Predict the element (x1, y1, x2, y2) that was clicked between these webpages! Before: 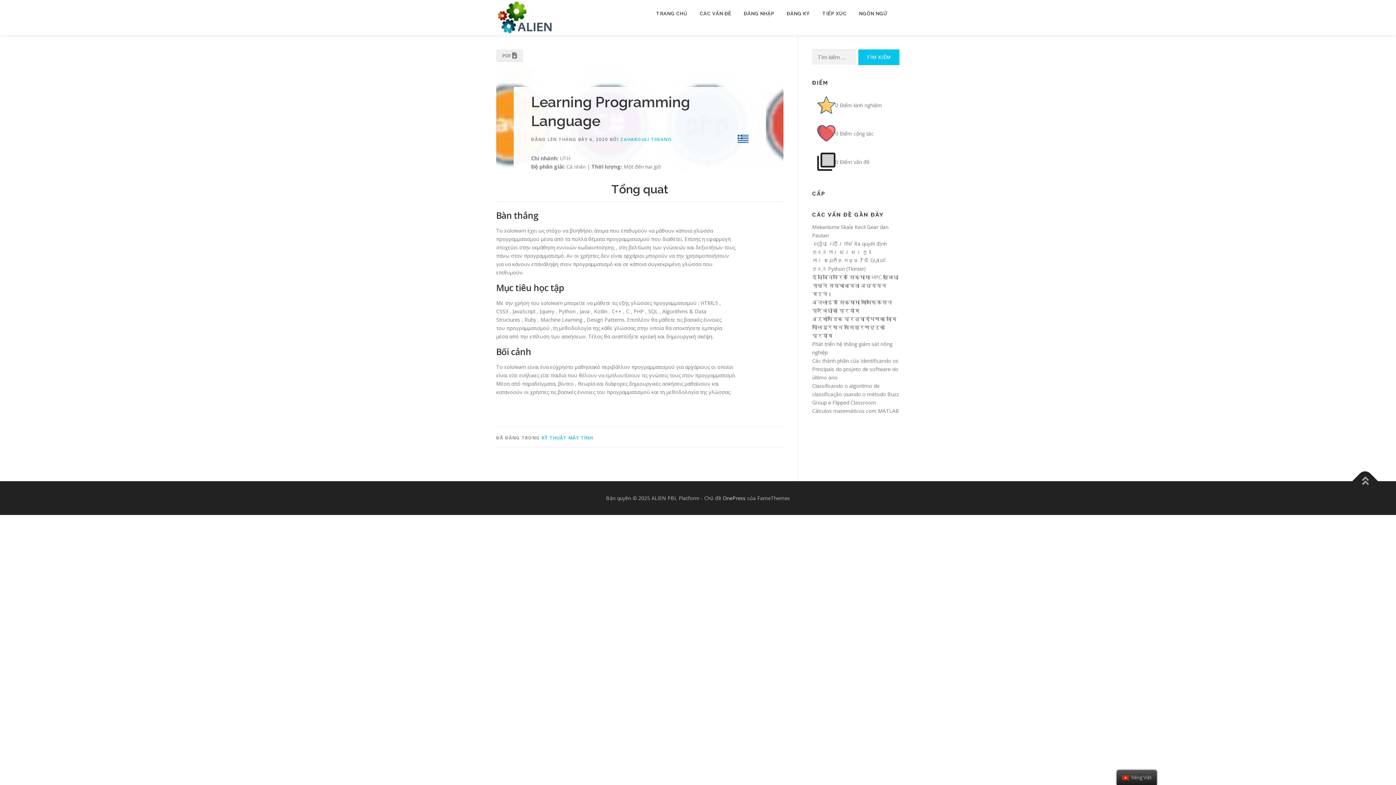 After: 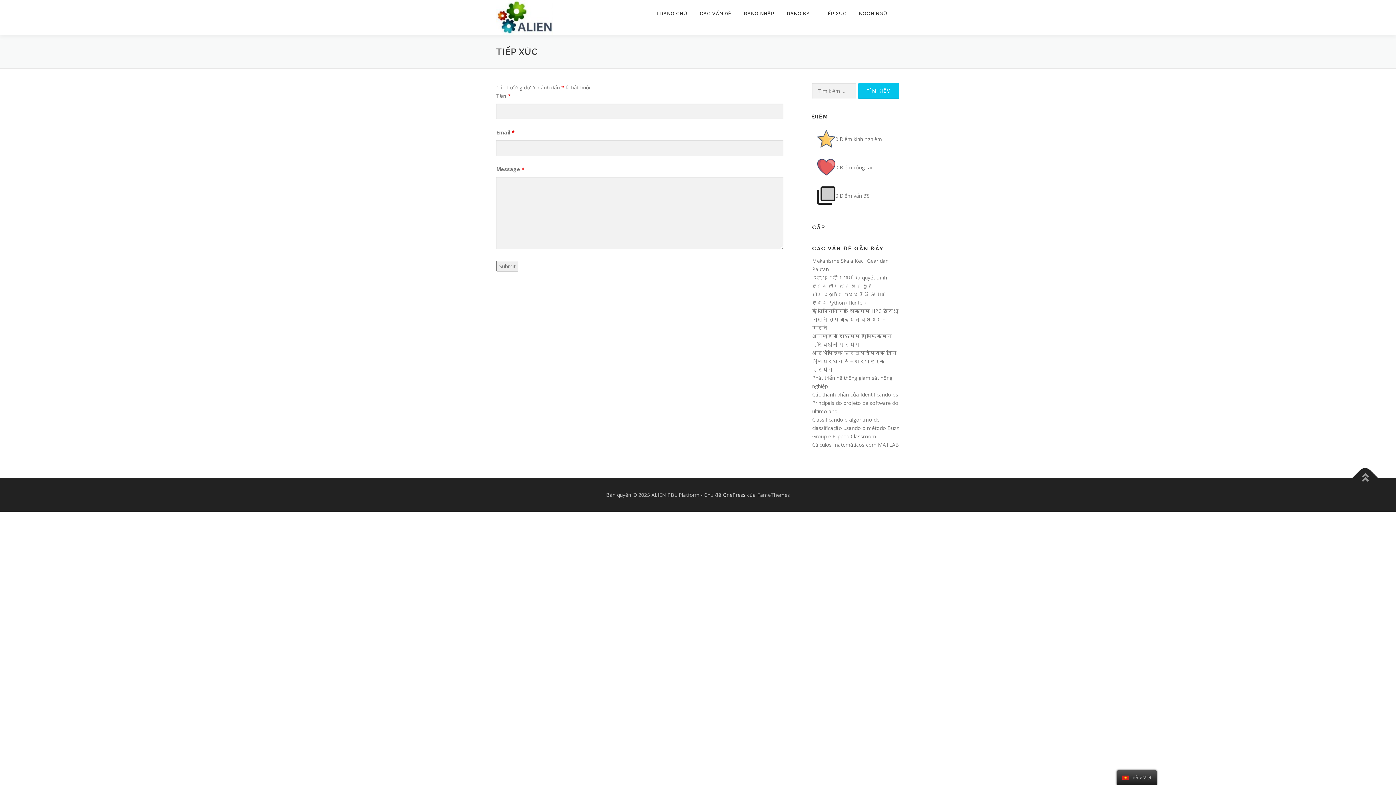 Action: bbox: (816, 0, 853, 27) label: TIẾP XÚC